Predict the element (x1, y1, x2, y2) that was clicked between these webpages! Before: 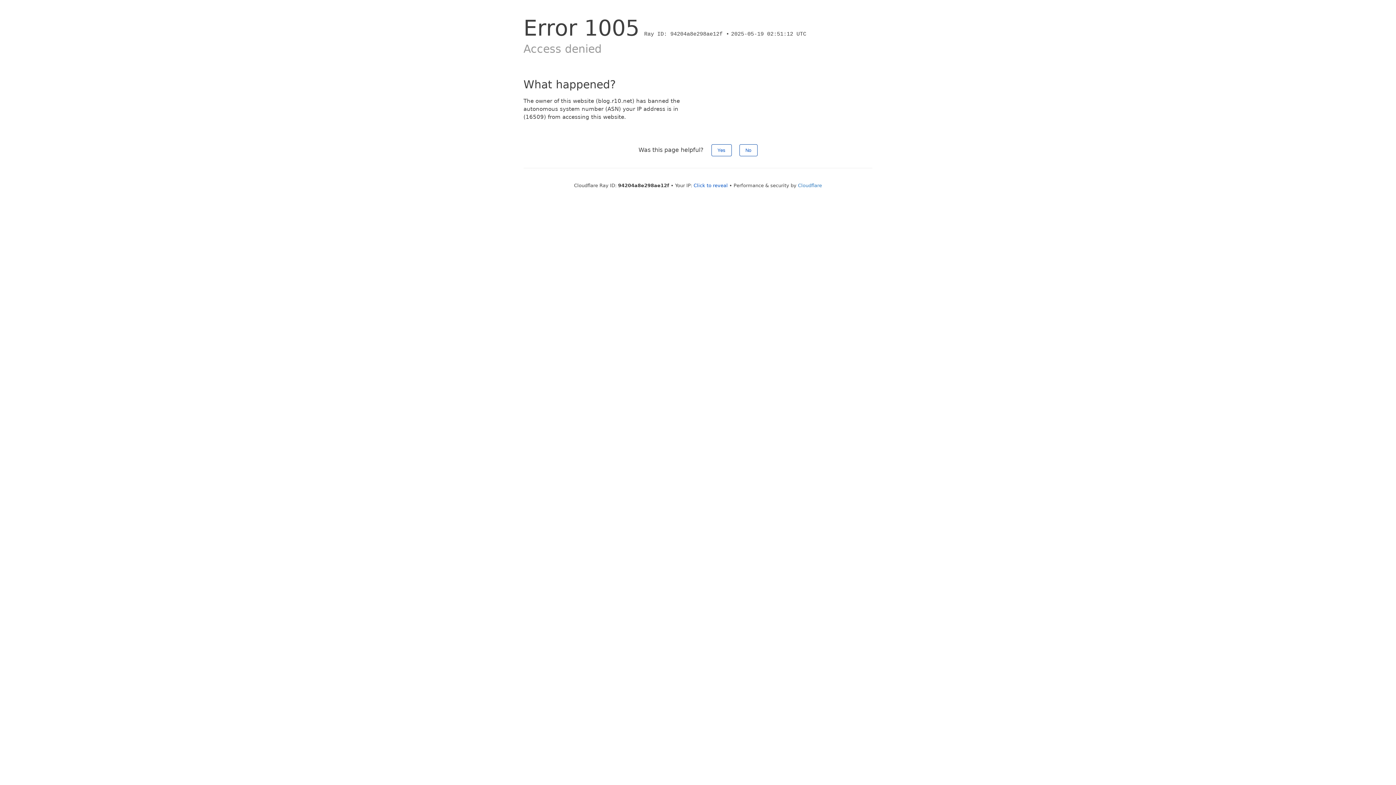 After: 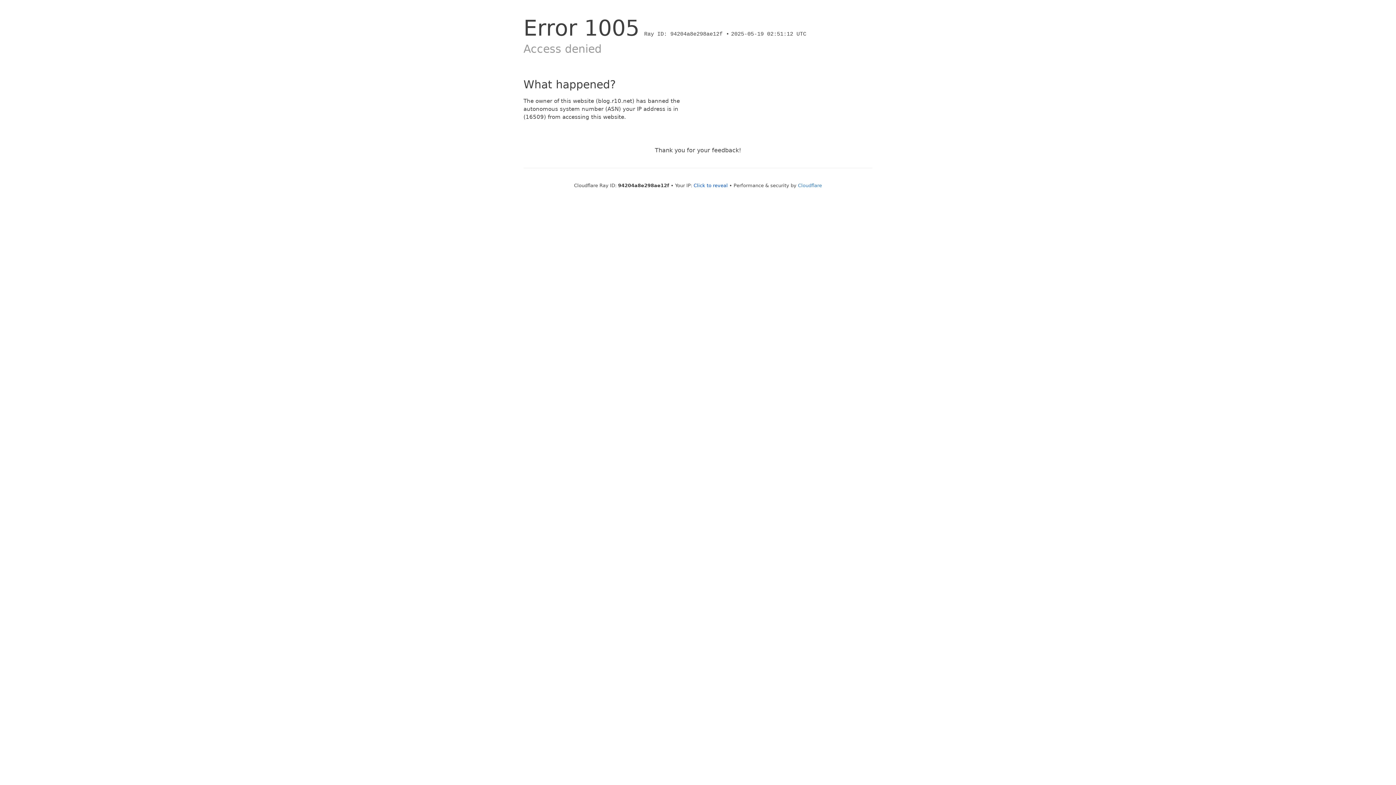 Action: bbox: (711, 144, 731, 156) label: Yes